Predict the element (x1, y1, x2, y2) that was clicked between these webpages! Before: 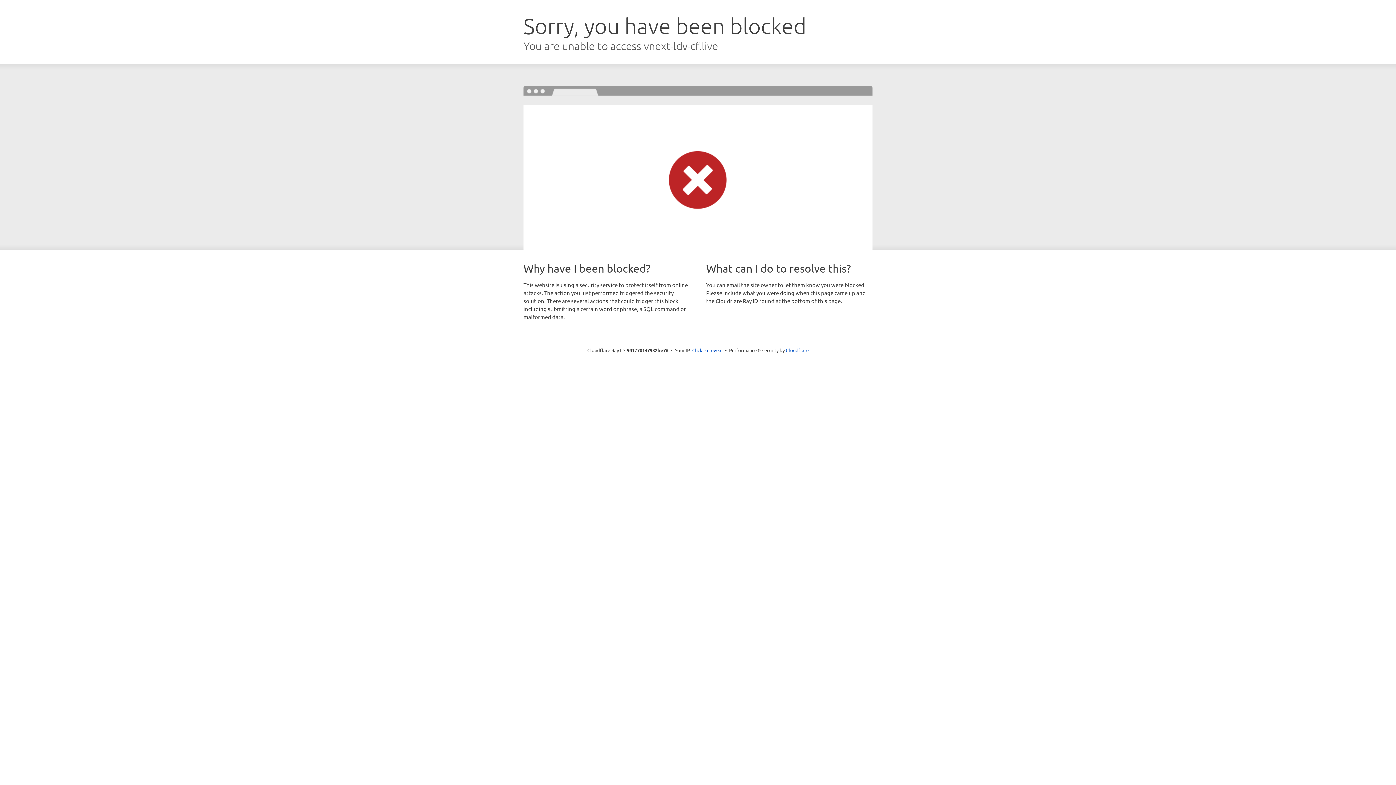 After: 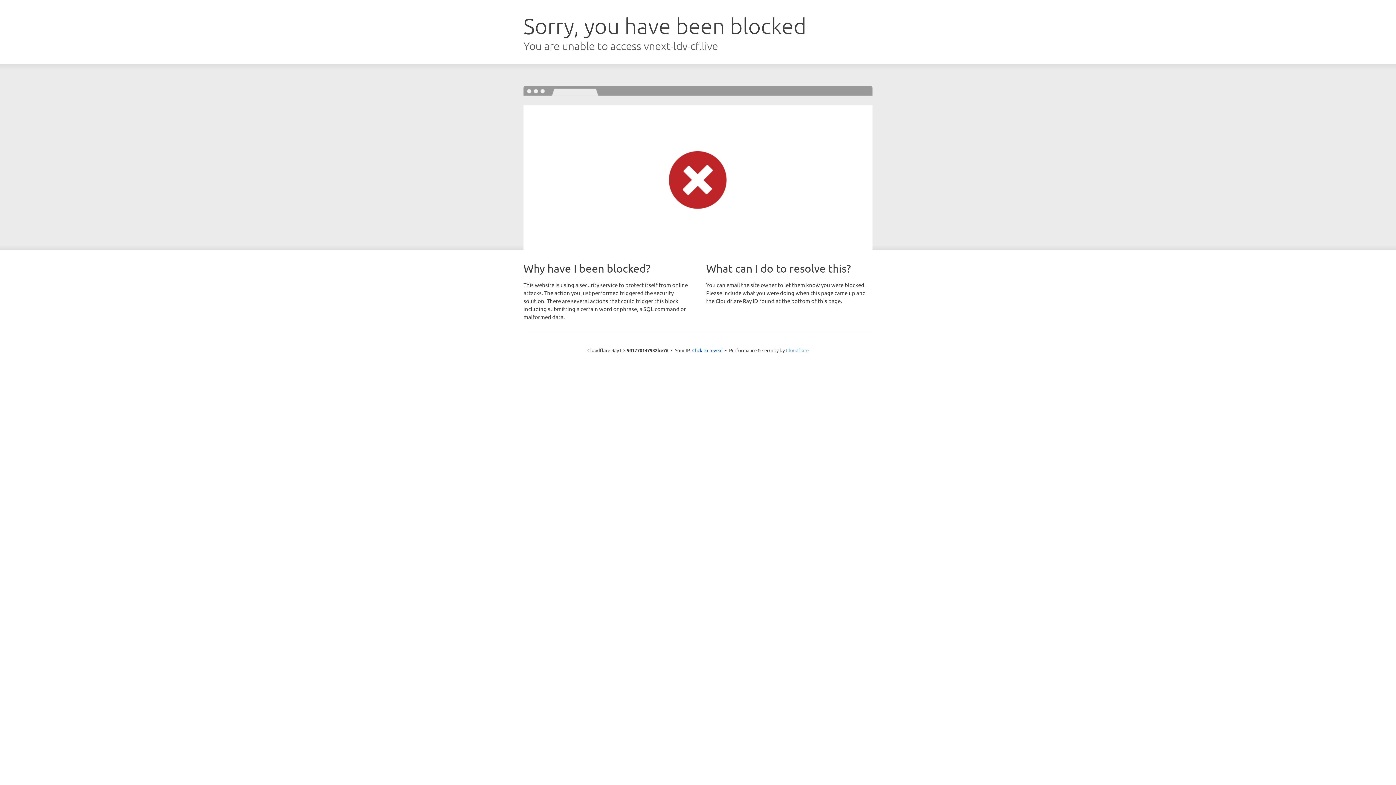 Action: bbox: (786, 347, 808, 353) label: Cloudflare